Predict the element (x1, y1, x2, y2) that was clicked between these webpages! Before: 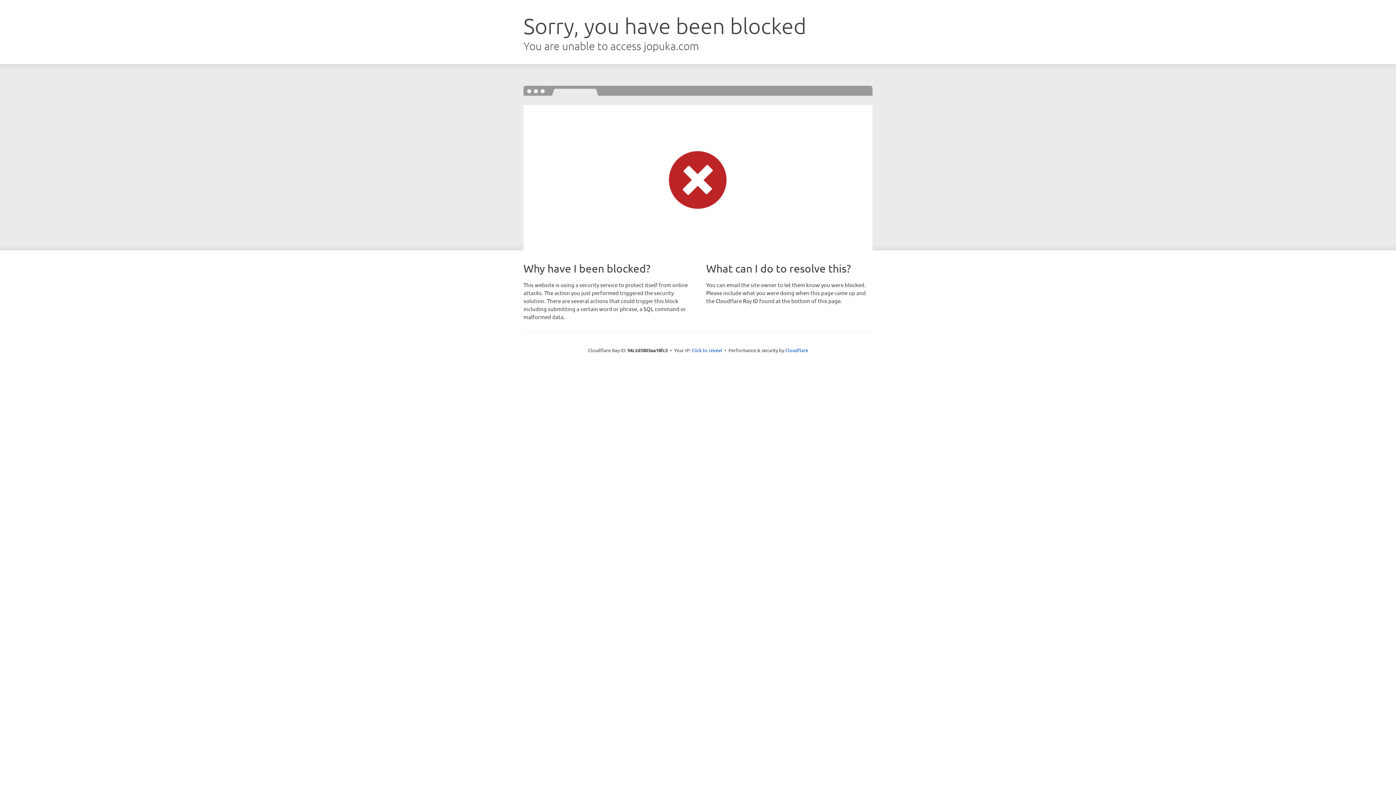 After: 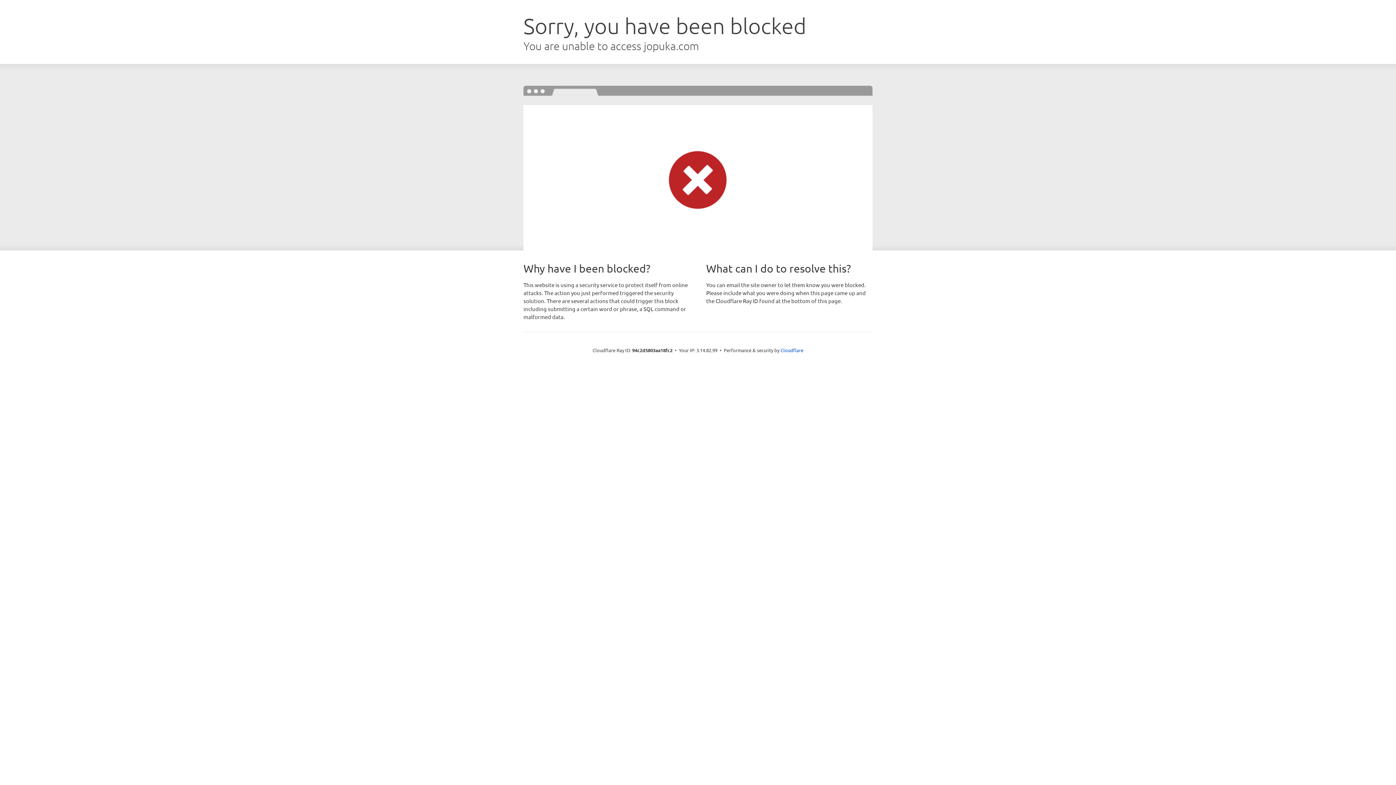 Action: bbox: (691, 346, 722, 353) label: Click to reveal